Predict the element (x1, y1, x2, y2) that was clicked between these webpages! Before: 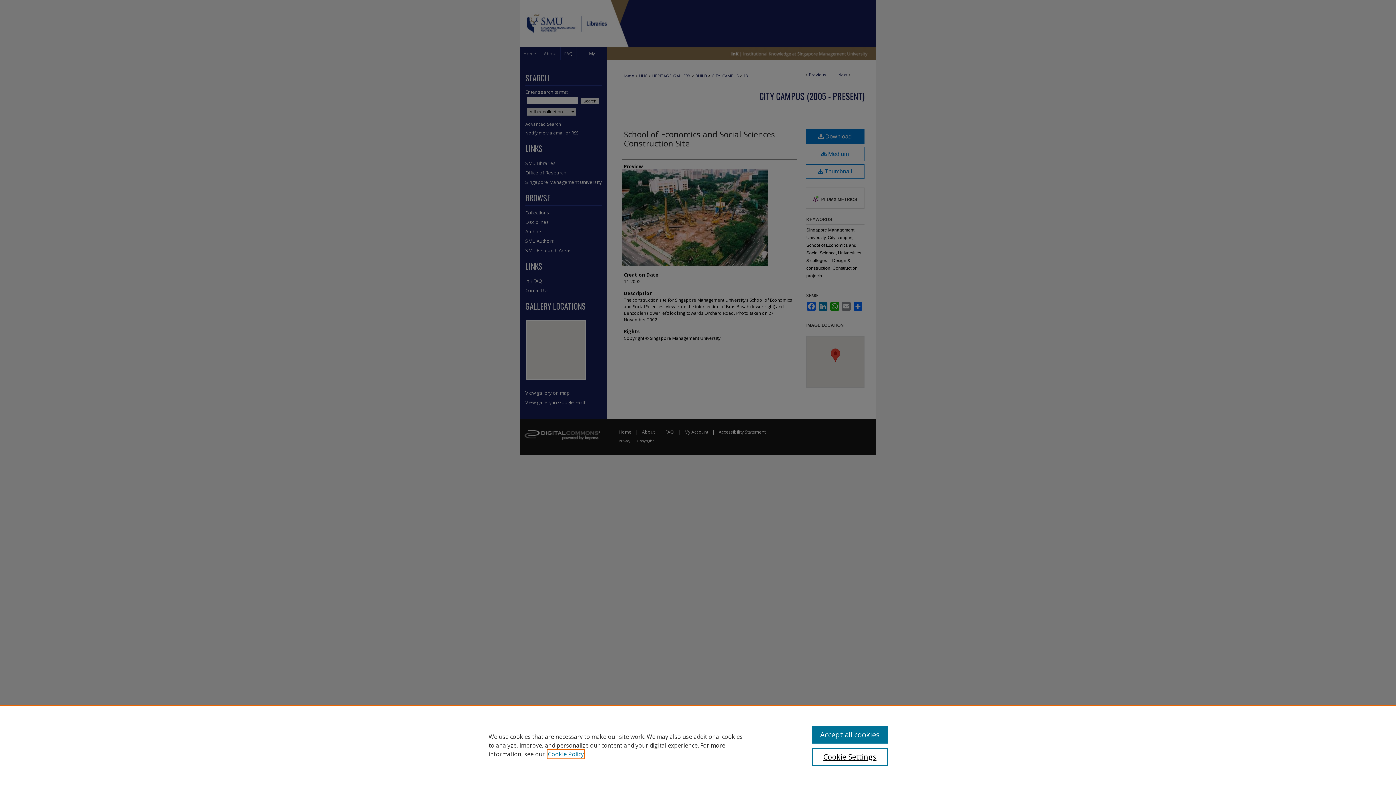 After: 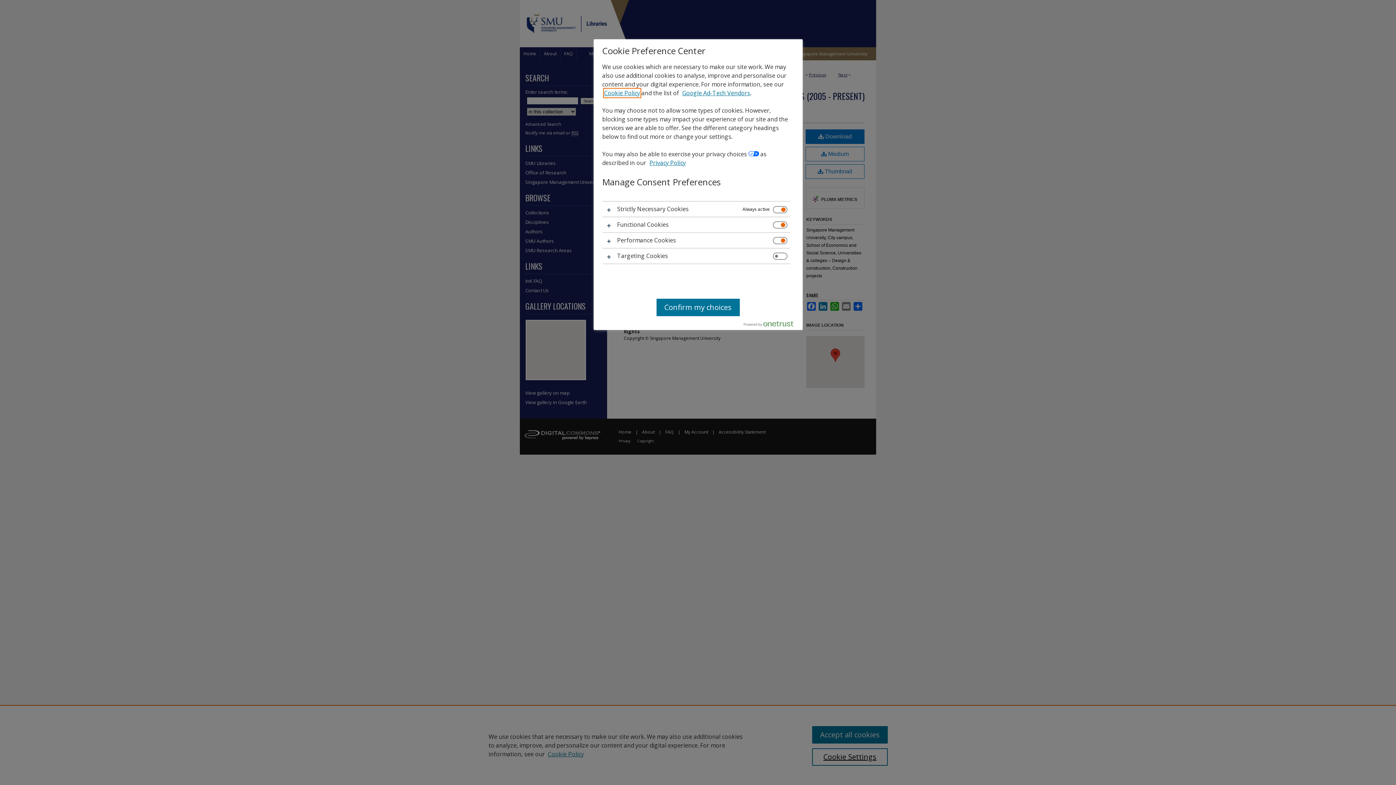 Action: bbox: (812, 748, 887, 766) label: Cookie Settings